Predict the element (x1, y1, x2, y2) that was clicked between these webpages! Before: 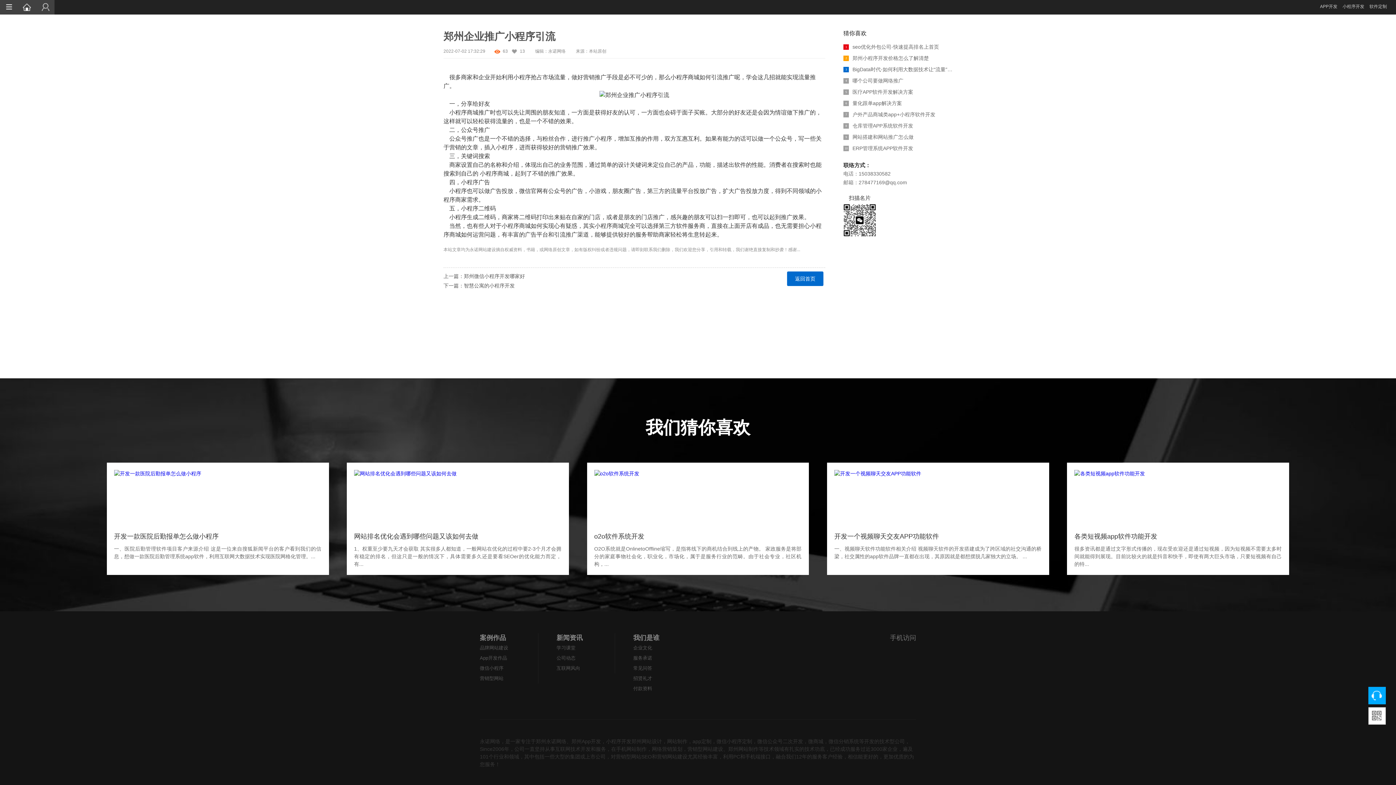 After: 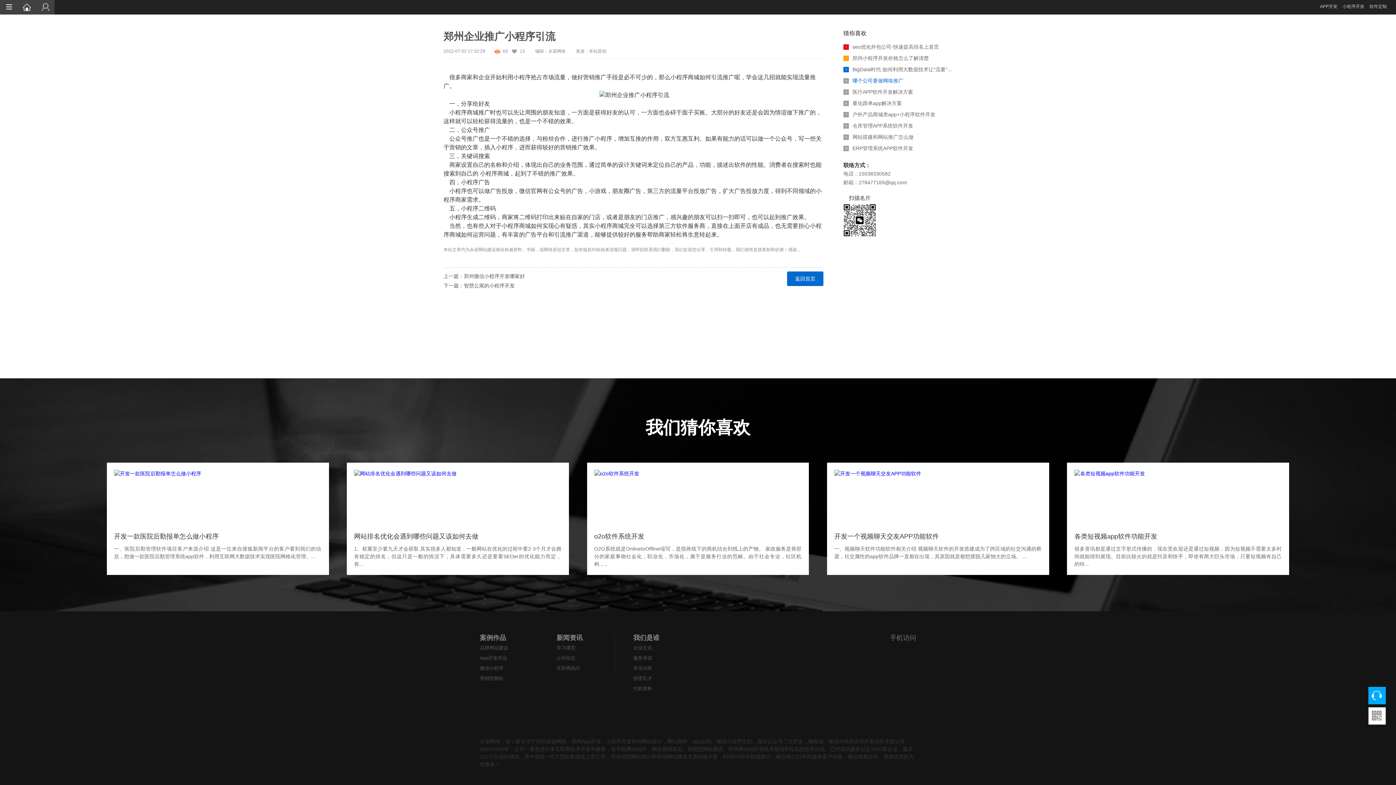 Action: bbox: (843, 75, 952, 86) label: 4
哪个公司要做网络推广